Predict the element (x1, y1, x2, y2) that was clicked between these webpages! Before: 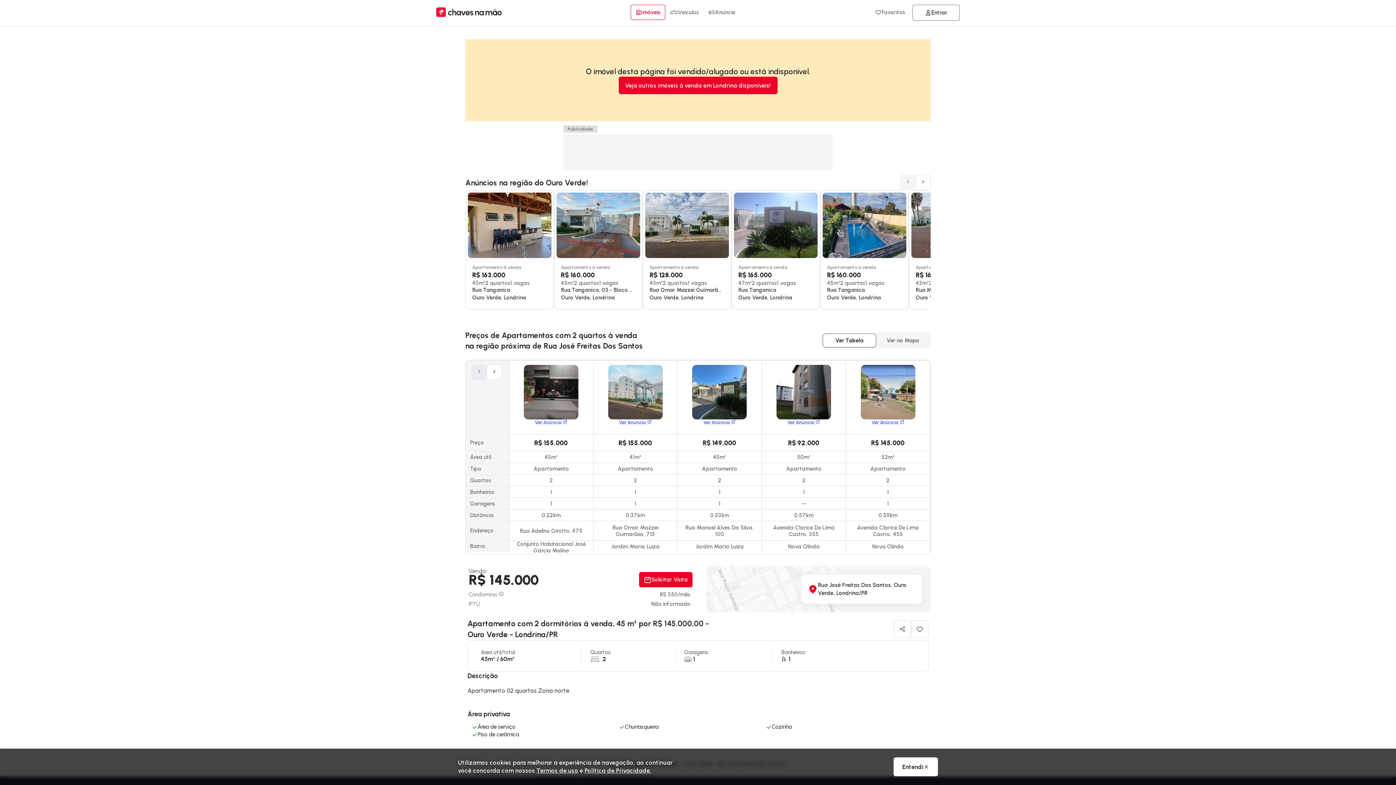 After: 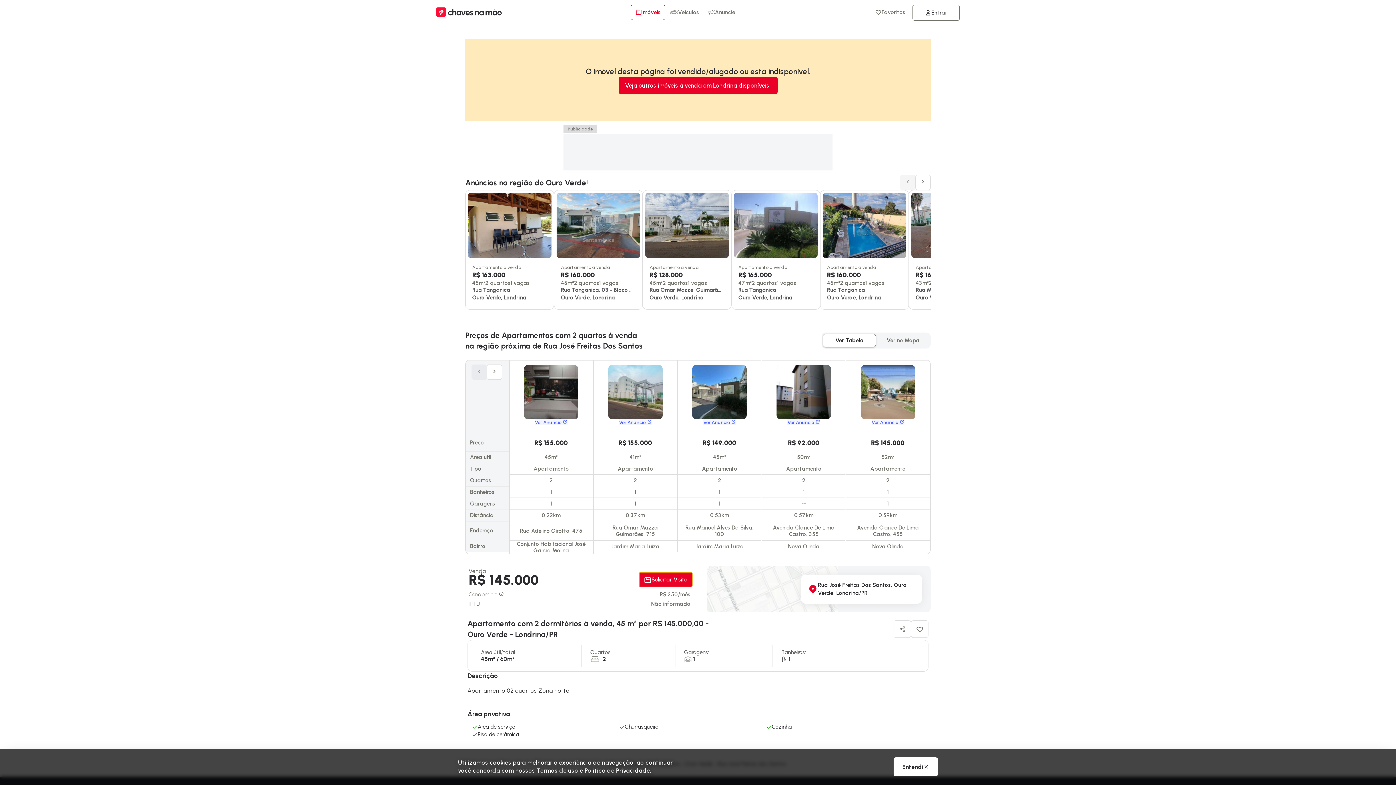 Action: bbox: (639, 572, 692, 587) label: Solicitar Visita